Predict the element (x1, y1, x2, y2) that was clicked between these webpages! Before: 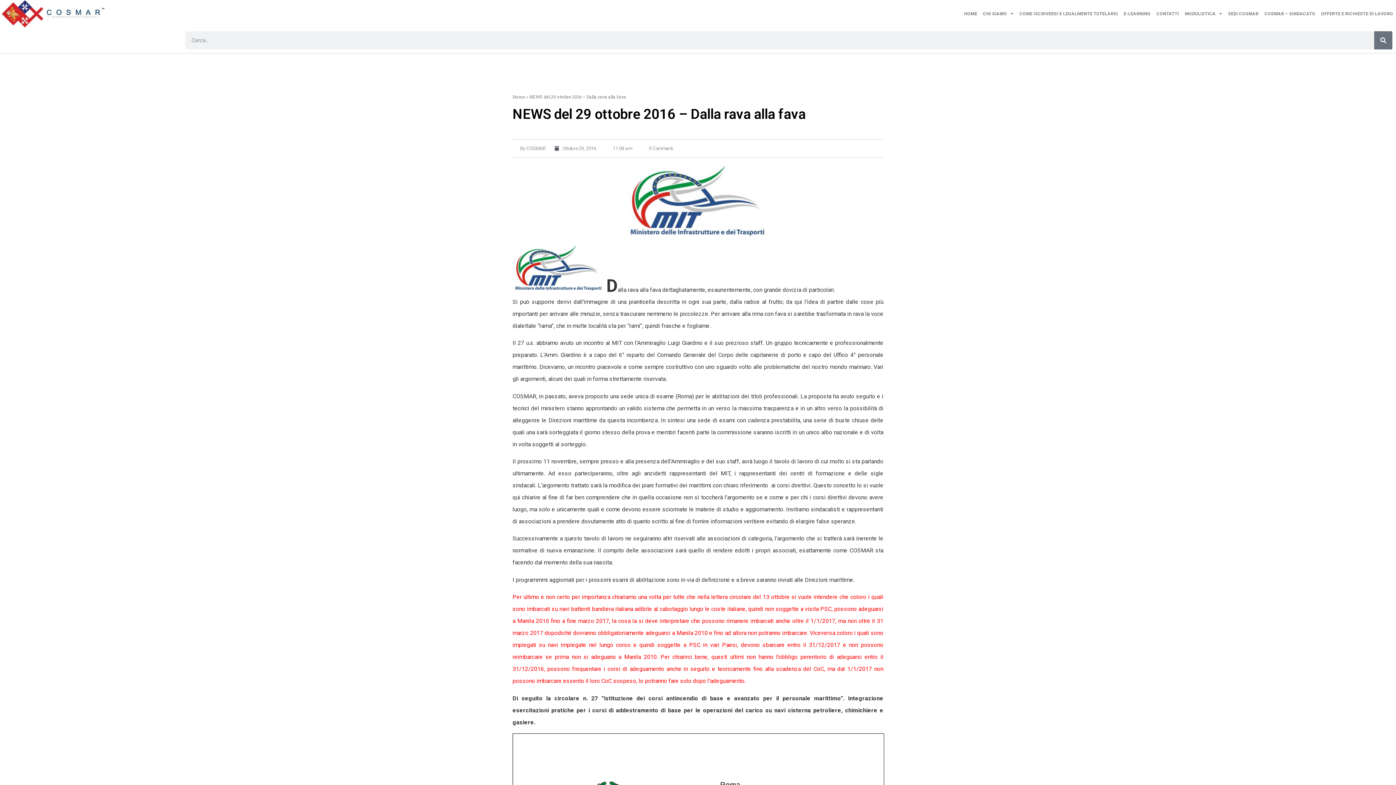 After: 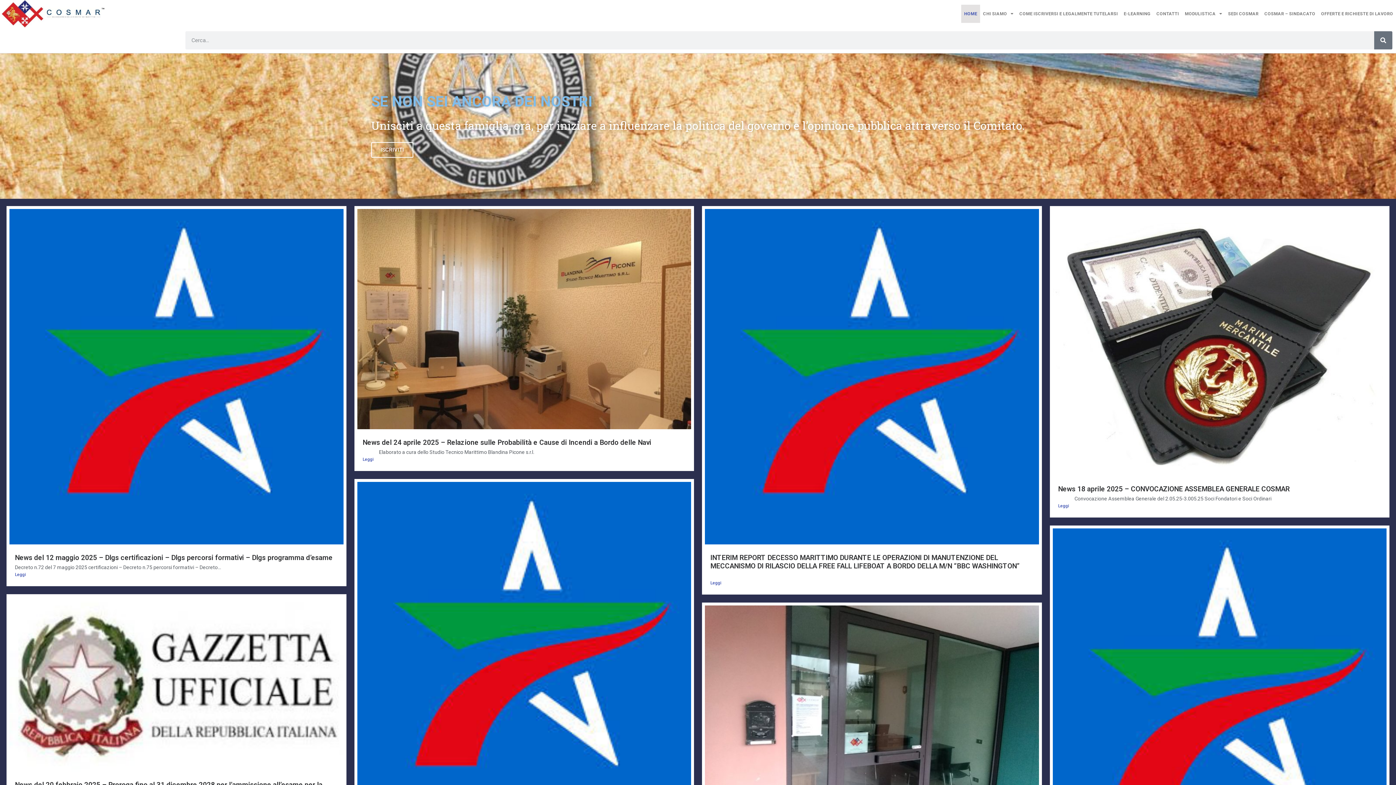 Action: label: Home bbox: (512, 93, 525, 99)